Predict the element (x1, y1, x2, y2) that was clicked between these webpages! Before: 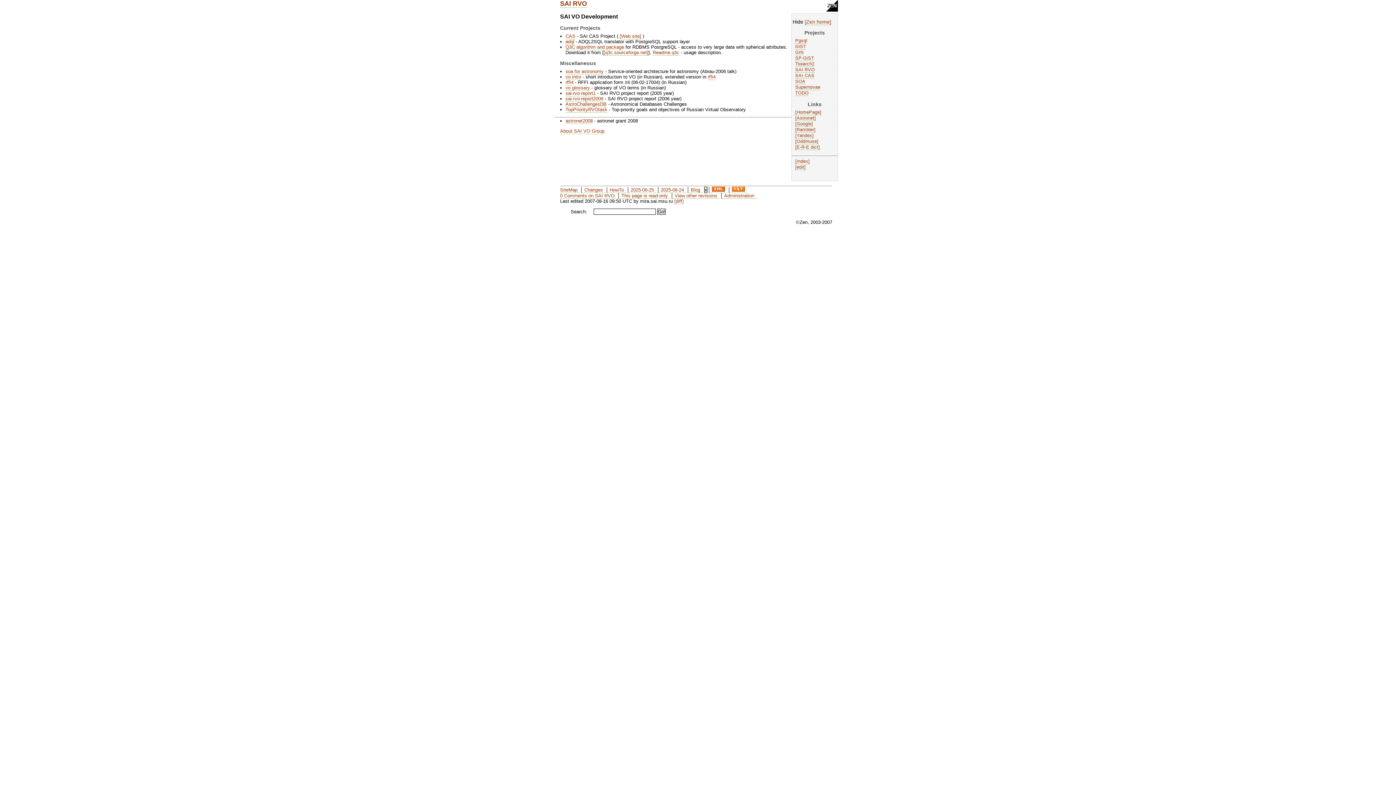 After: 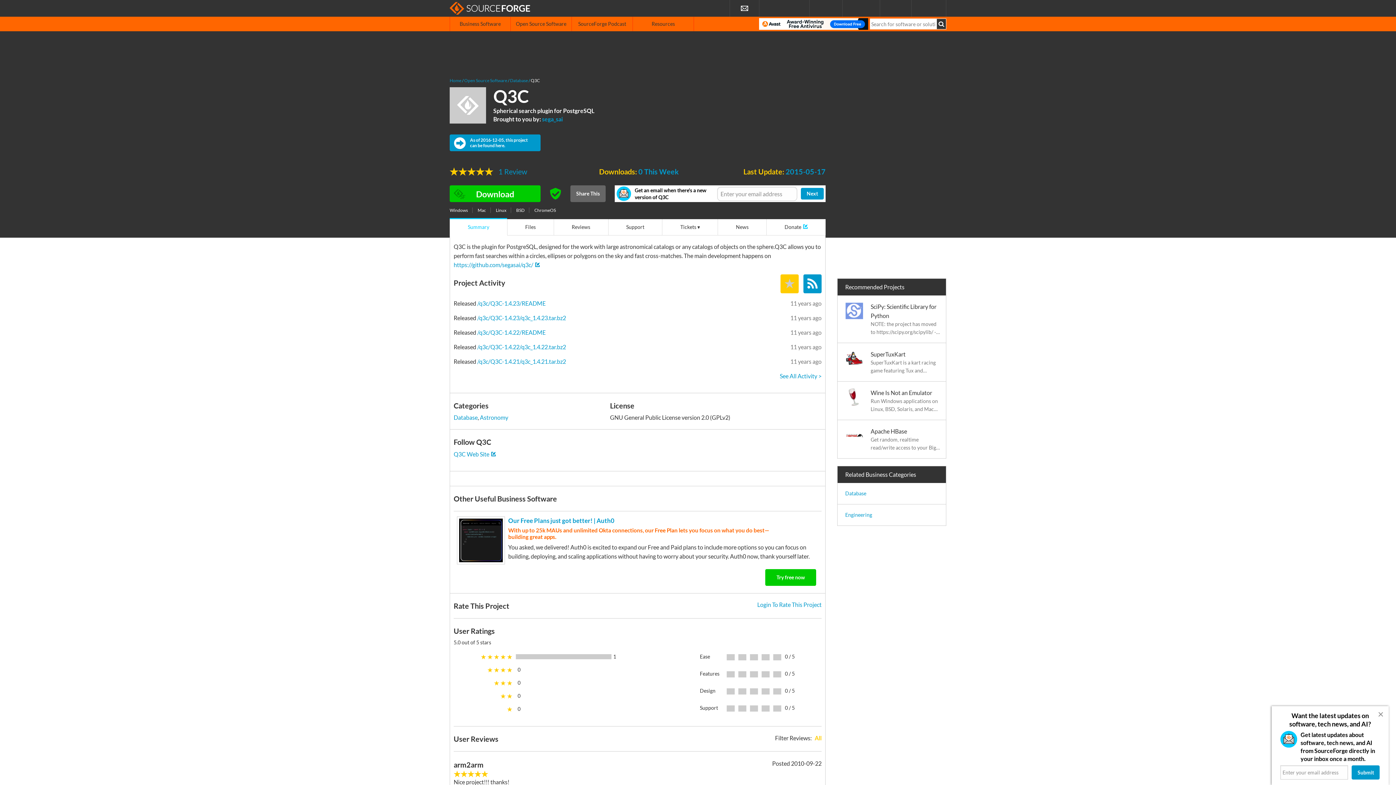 Action: label: q3c.sourceforge.net bbox: (603, 49, 648, 55)